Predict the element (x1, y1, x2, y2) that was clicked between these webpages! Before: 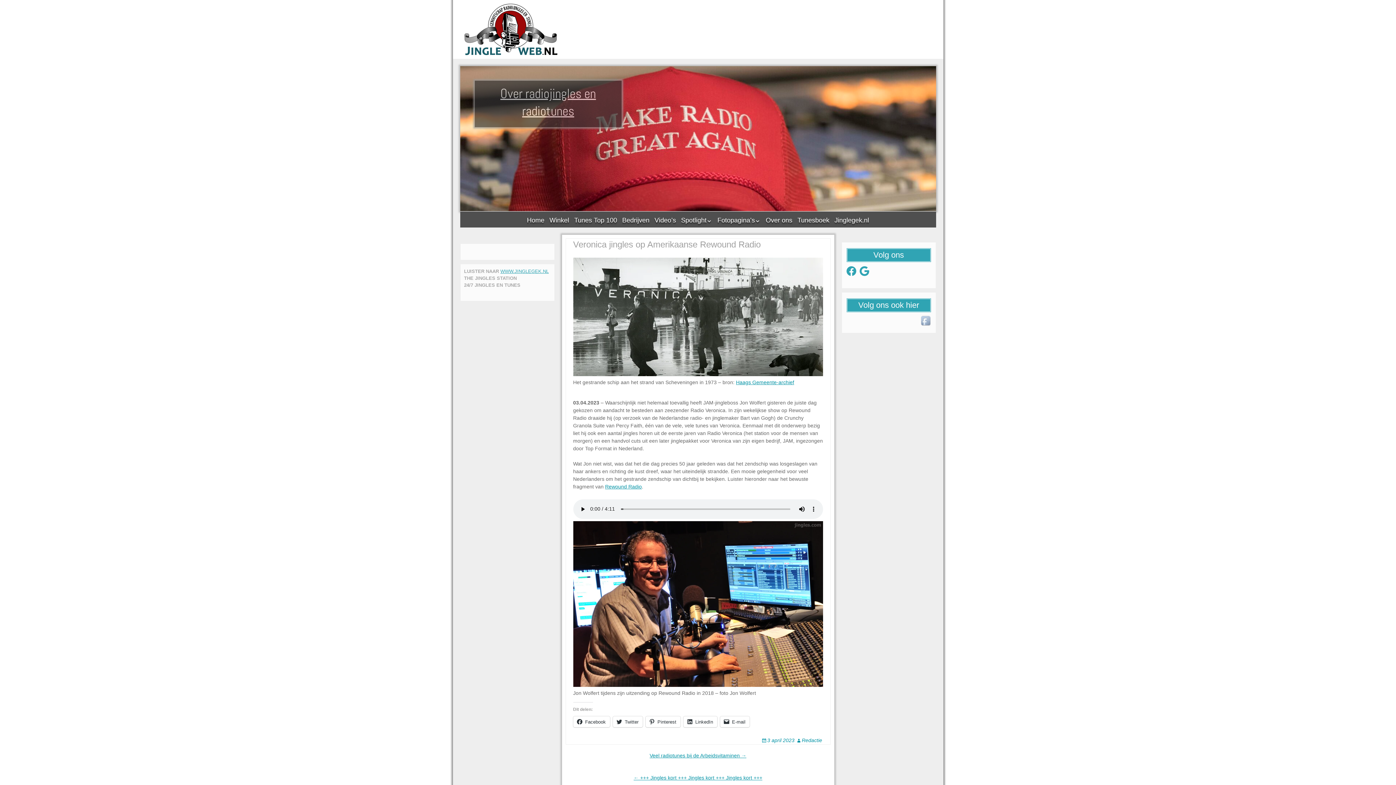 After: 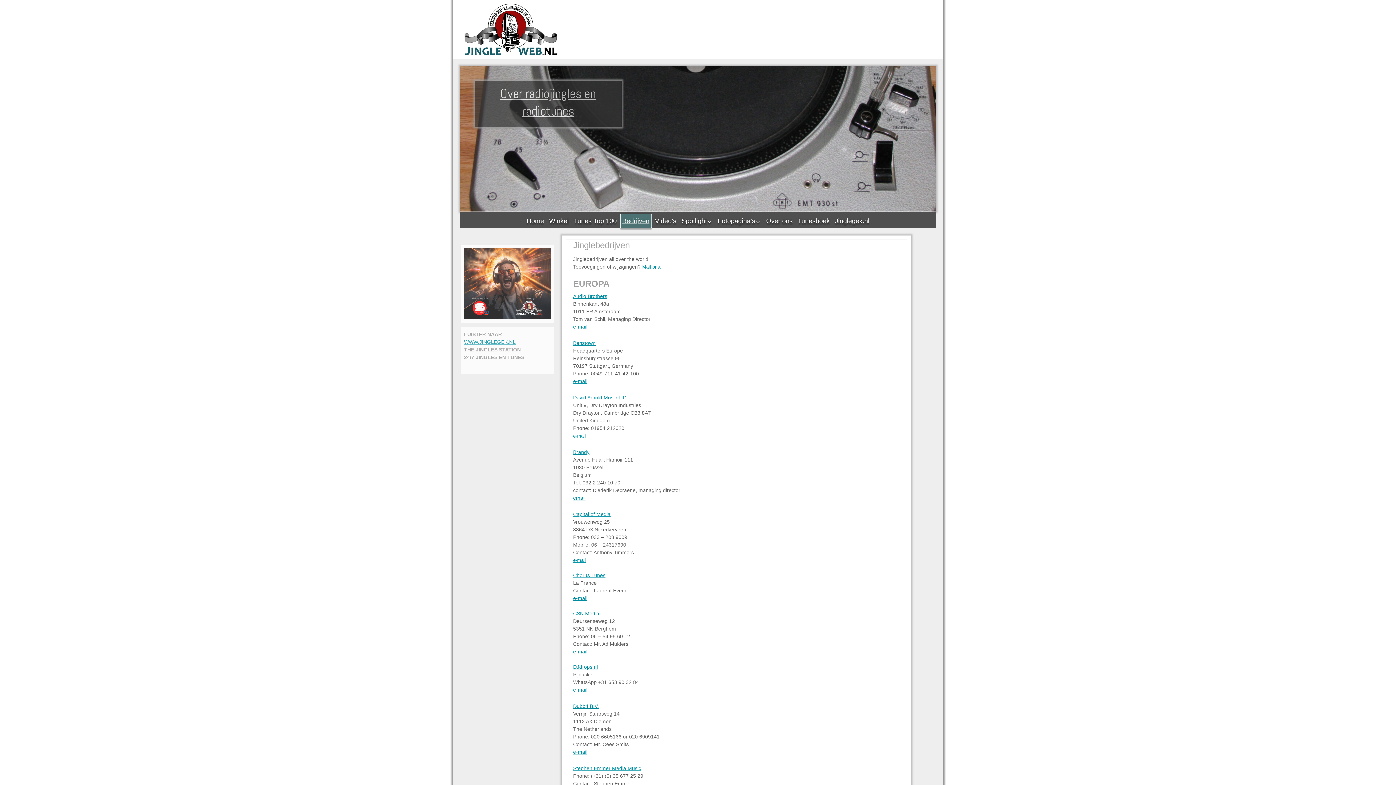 Action: bbox: (620, 213, 651, 227) label: Bedrijven